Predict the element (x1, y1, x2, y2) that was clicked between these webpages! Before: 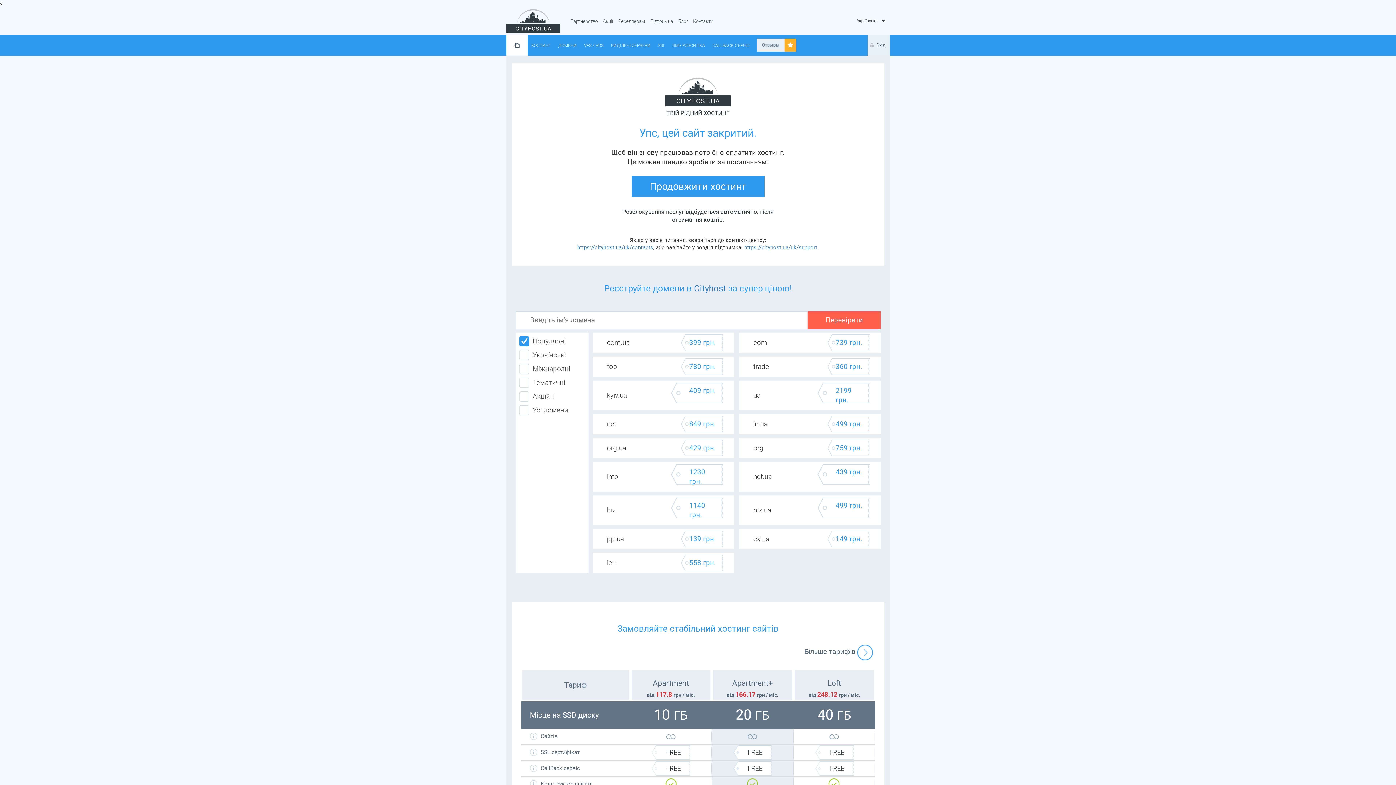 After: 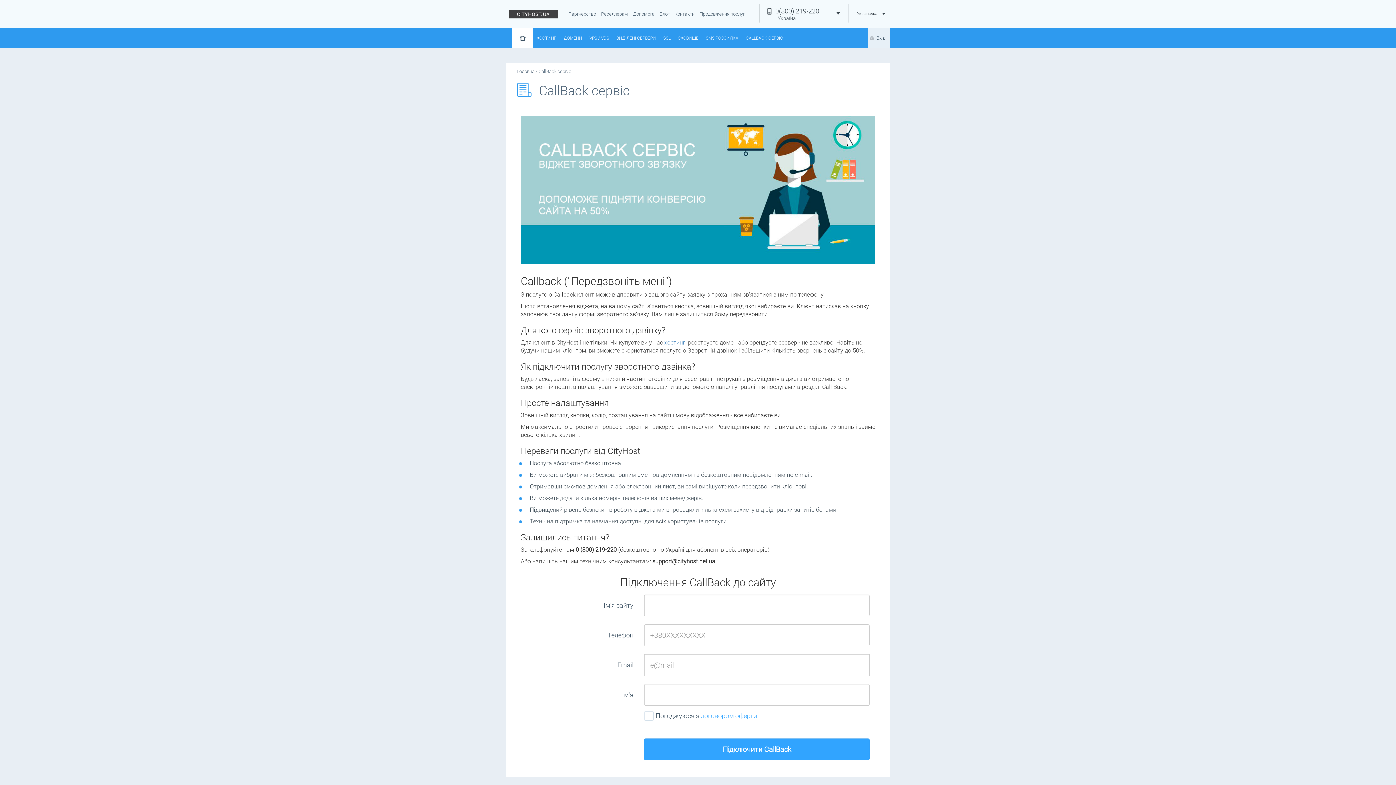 Action: bbox: (708, 34, 753, 54) label: CALLBACK СЕРВІС